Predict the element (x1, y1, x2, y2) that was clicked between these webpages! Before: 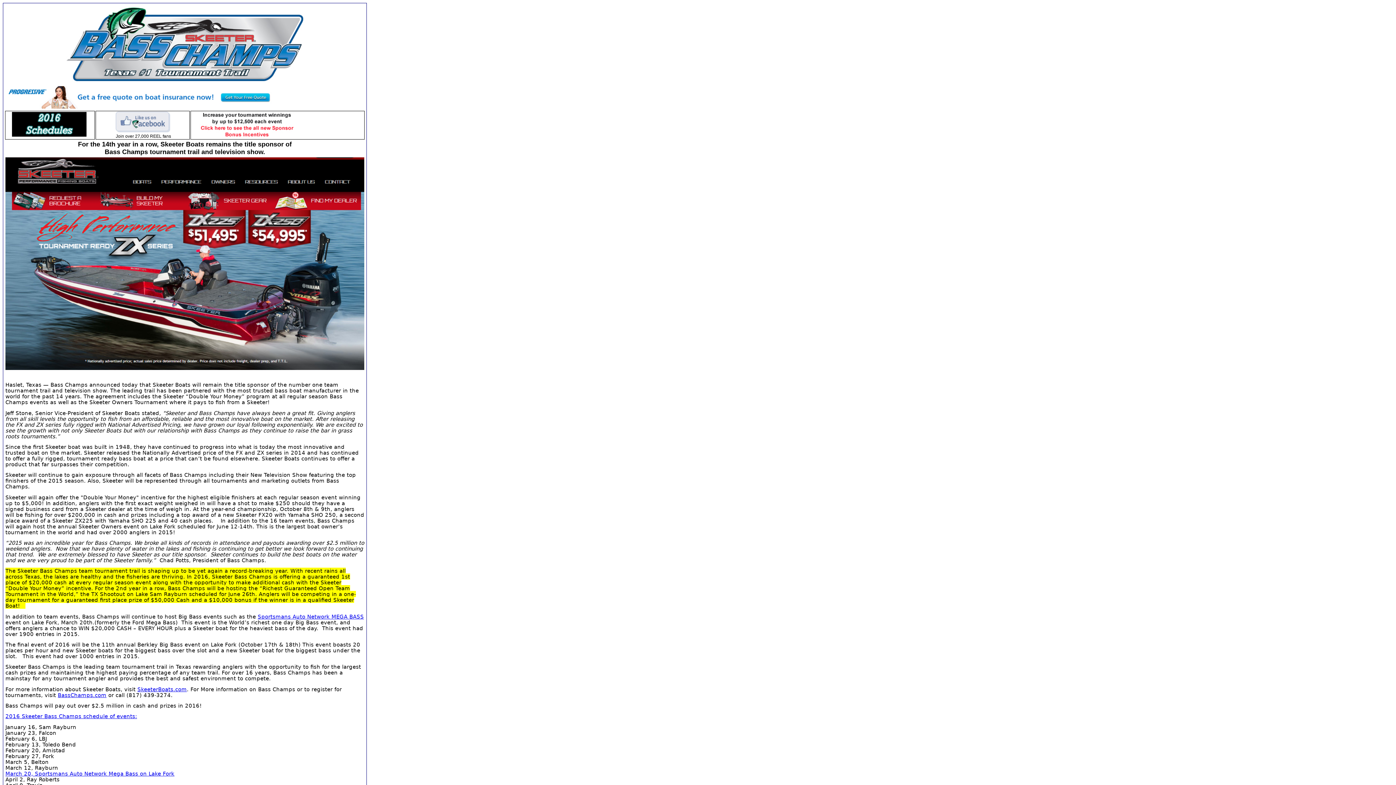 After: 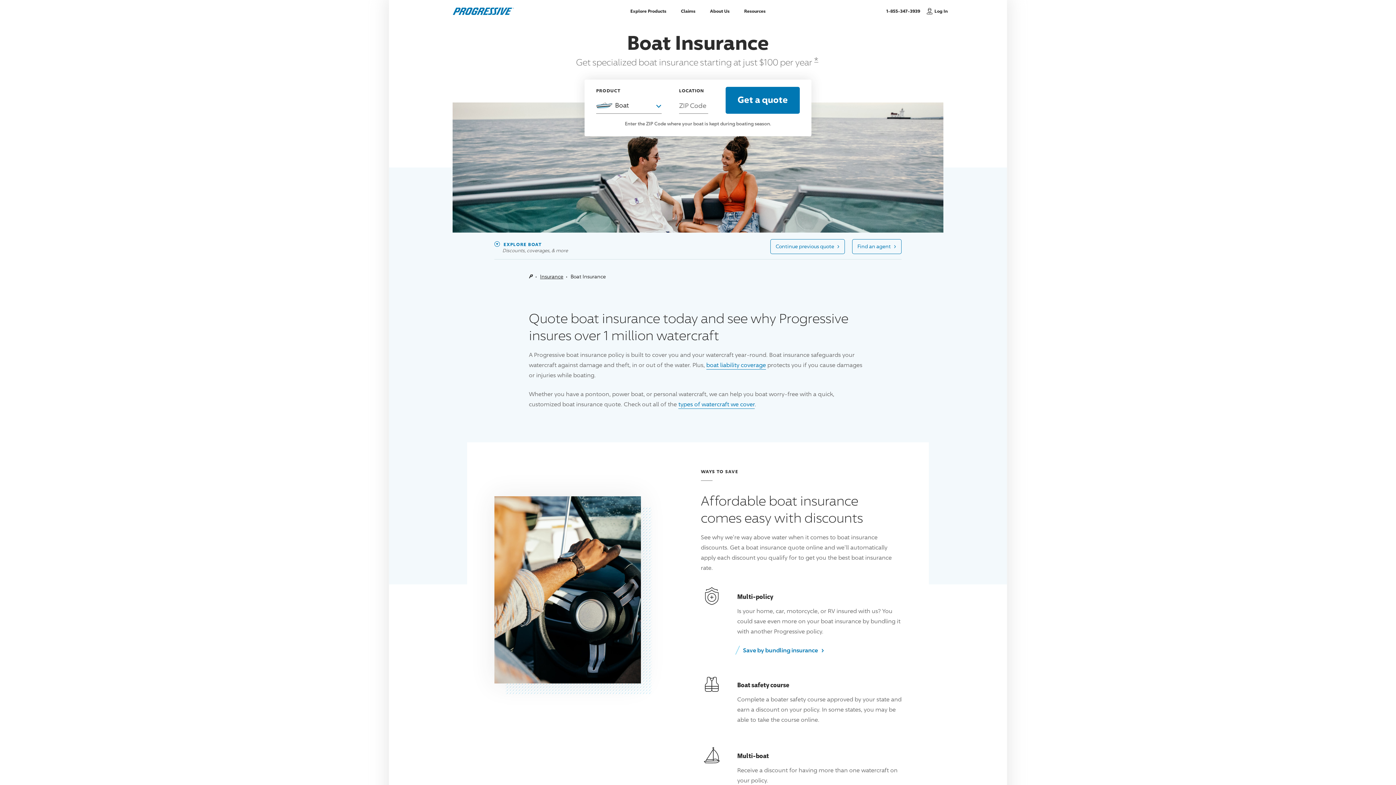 Action: bbox: (4, 104, 277, 109)